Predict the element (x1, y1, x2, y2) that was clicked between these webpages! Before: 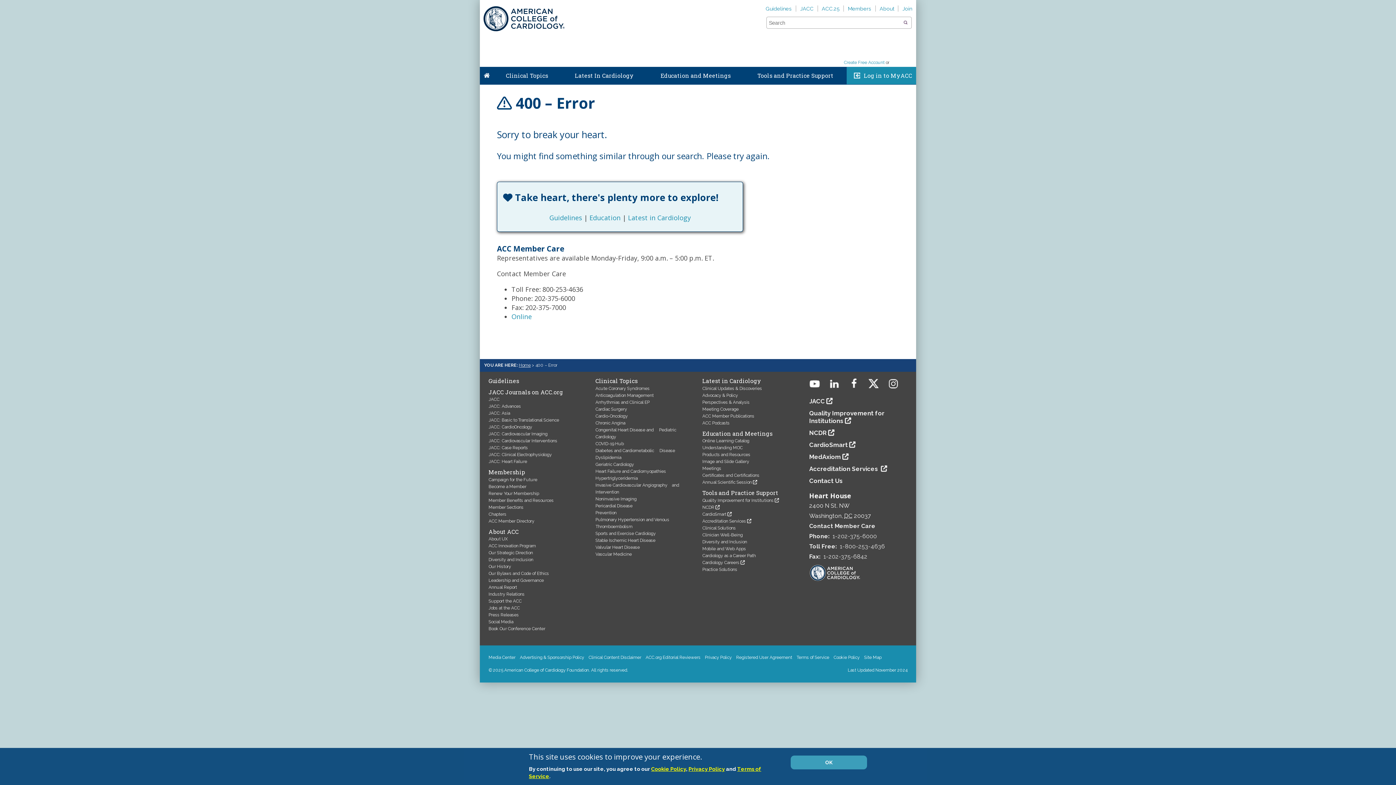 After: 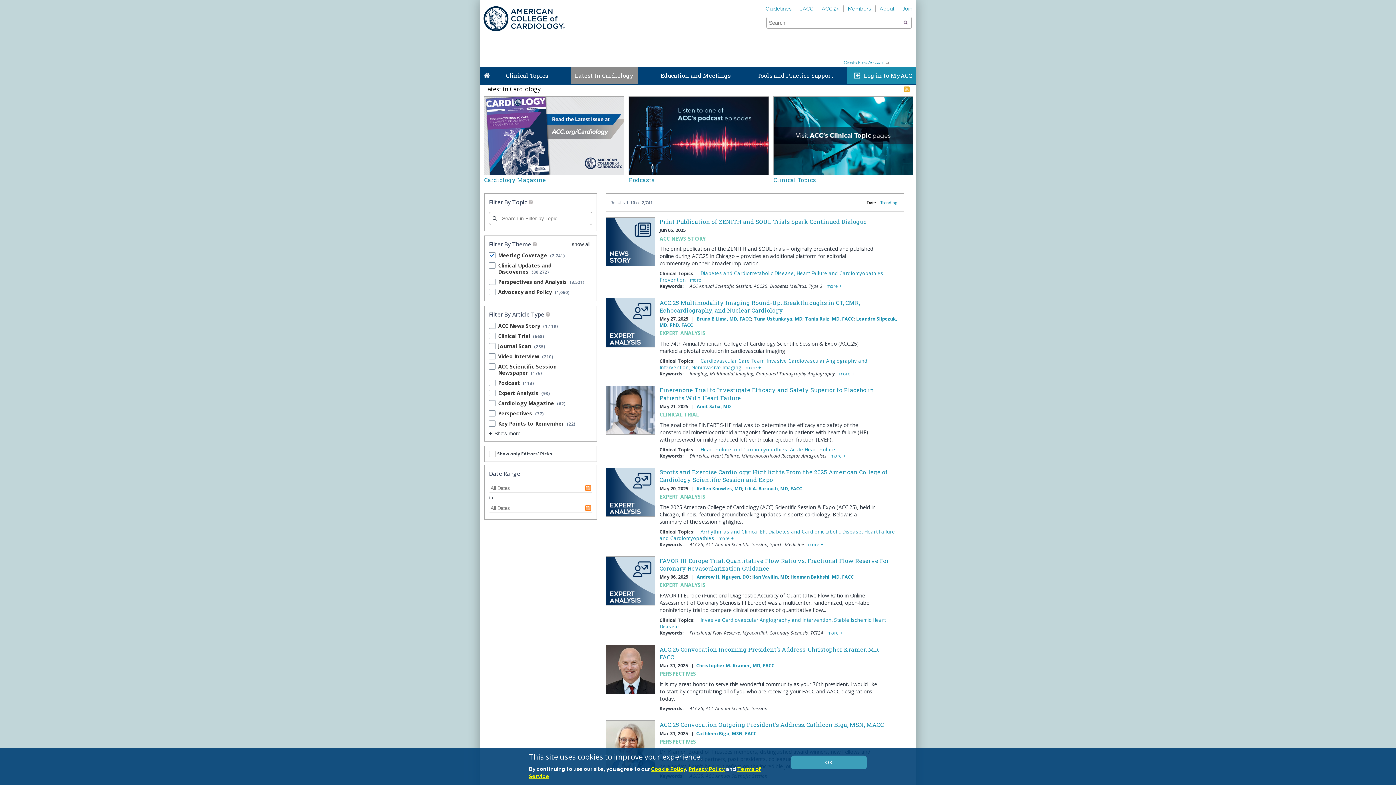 Action: label: Meeting Coverage bbox: (702, 406, 738, 411)